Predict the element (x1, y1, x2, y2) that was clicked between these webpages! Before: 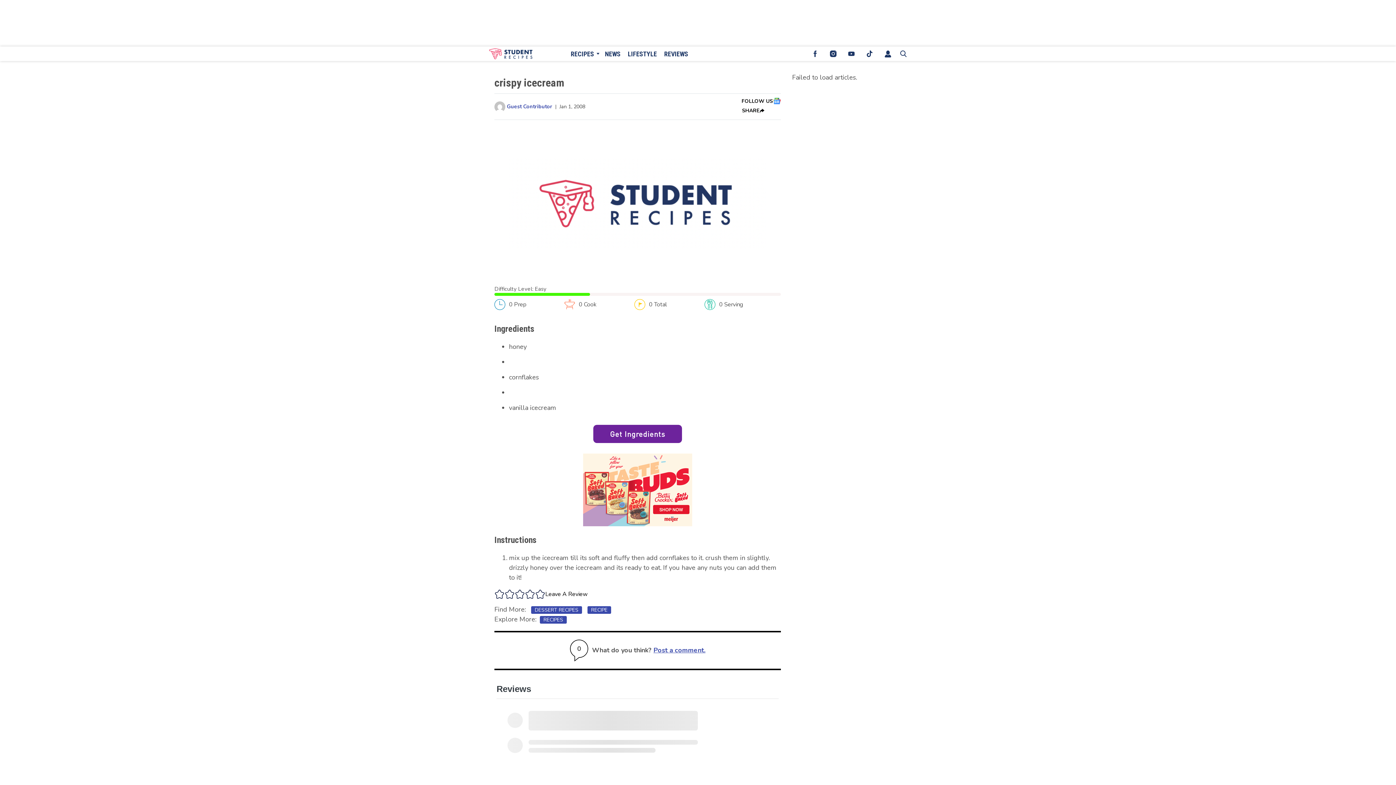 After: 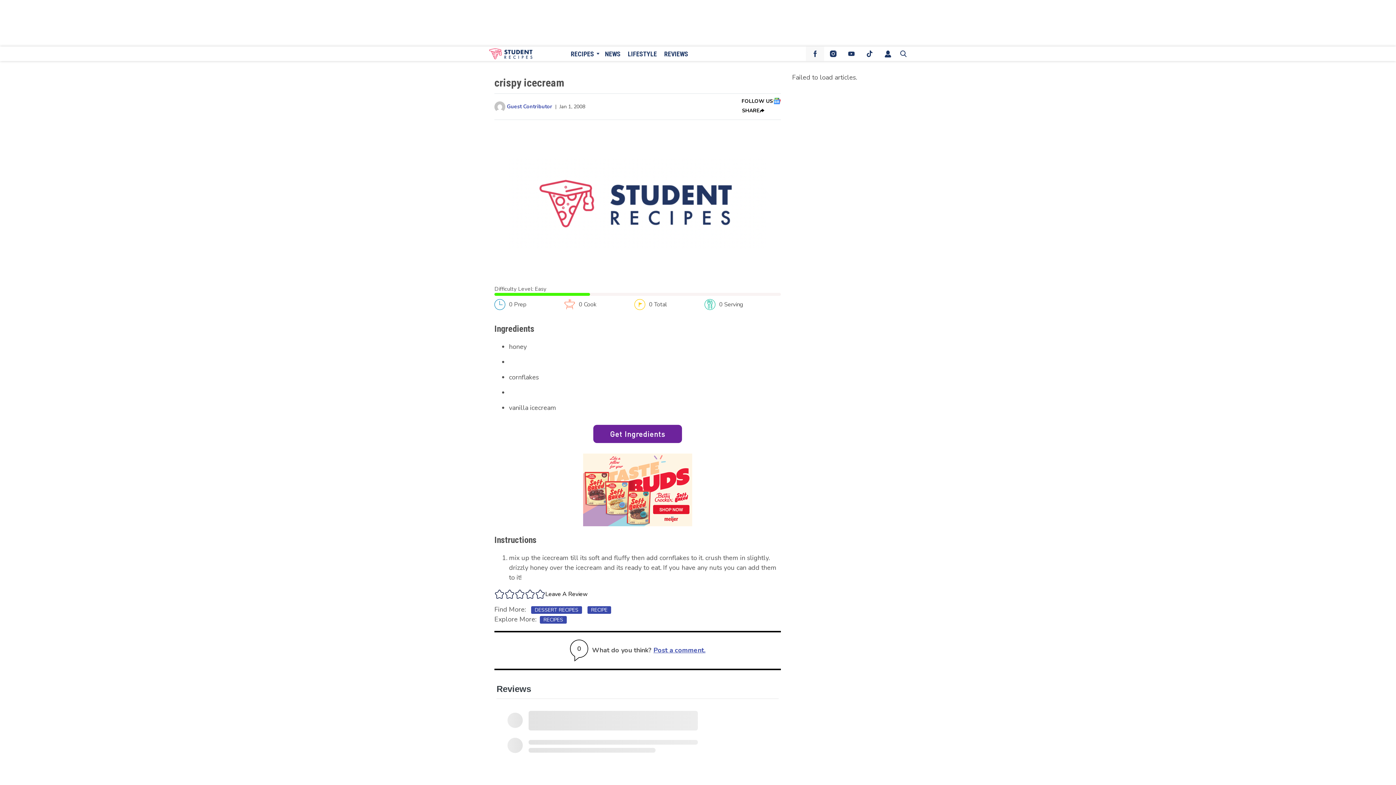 Action: label: (opens in a new tab) bbox: (806, 46, 824, 61)